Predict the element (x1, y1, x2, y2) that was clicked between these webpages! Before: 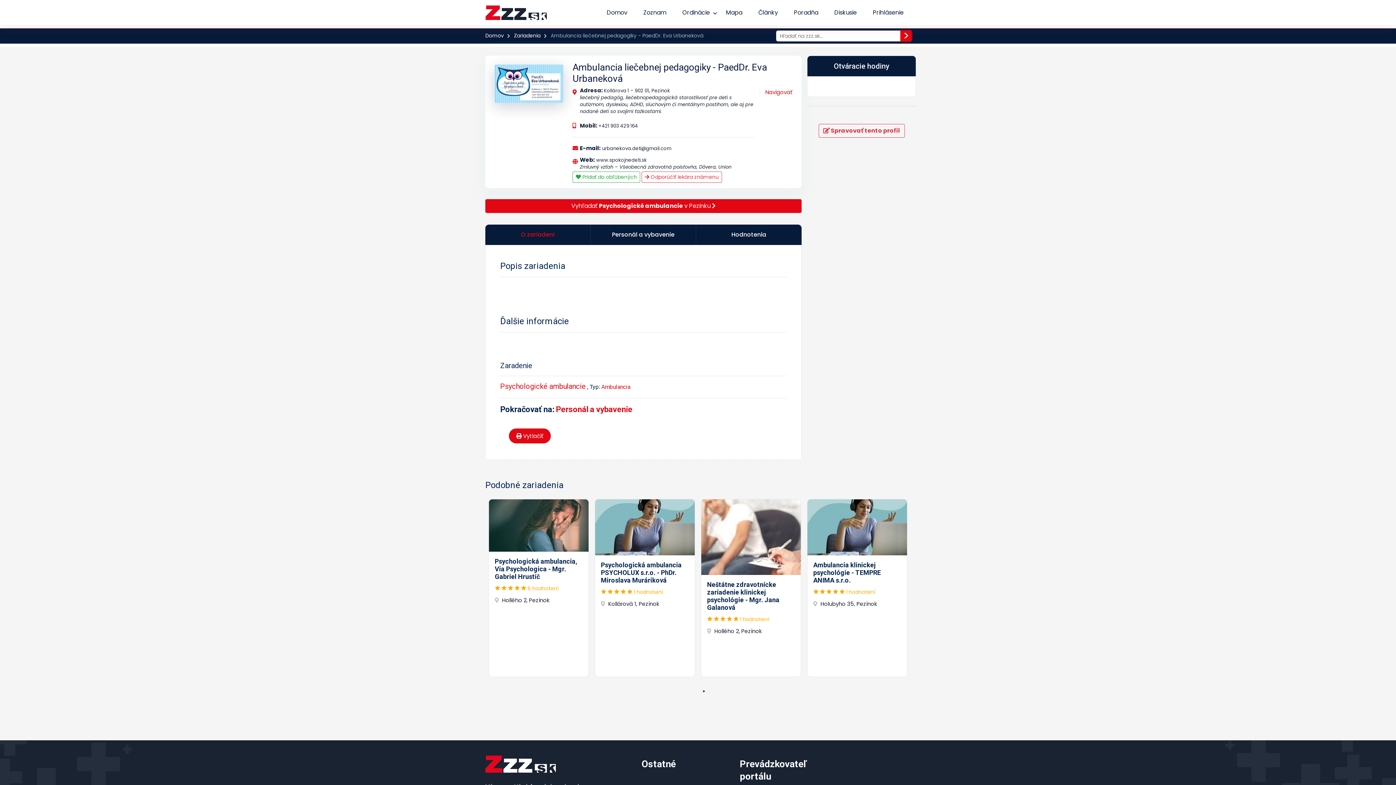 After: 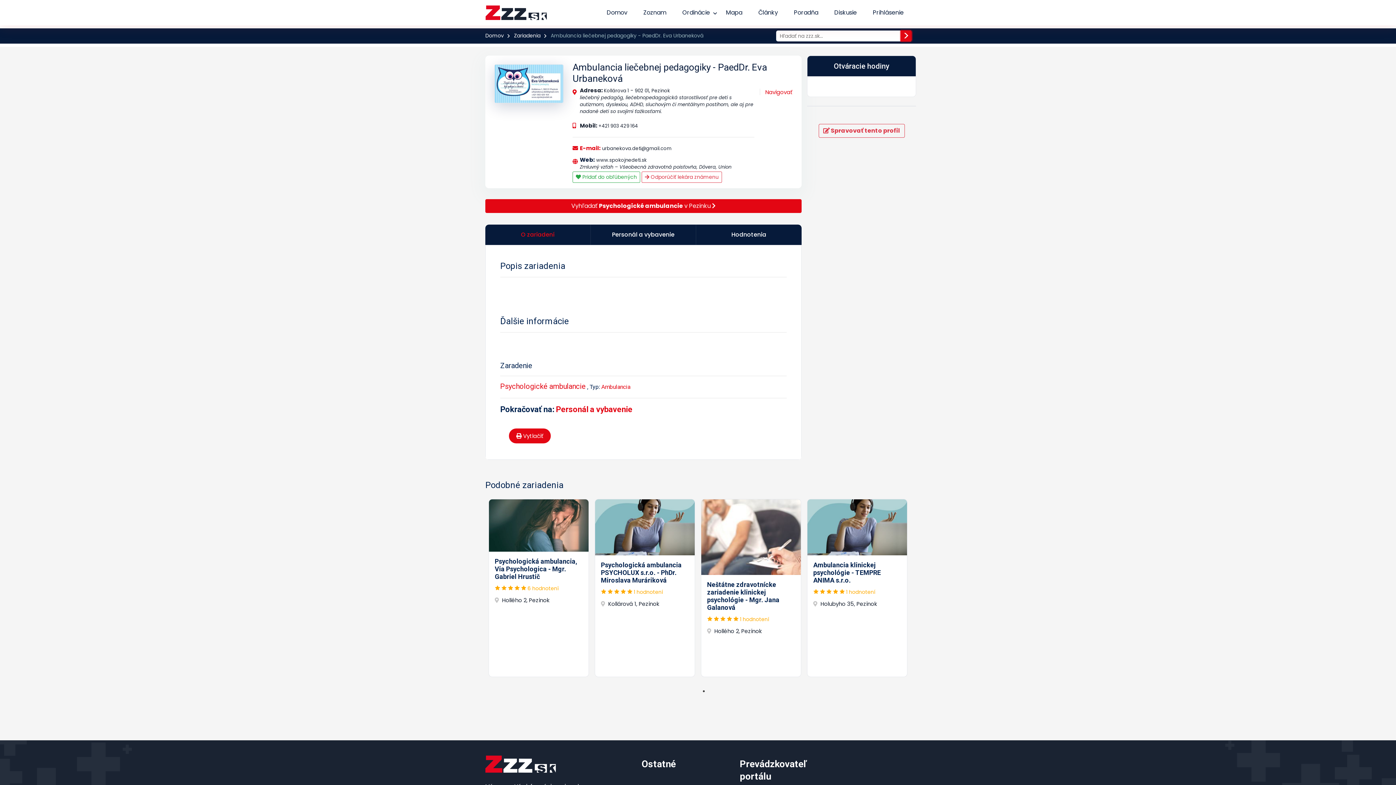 Action: bbox: (580, 144, 671, 152) label: E-mail: urbanekova.deti@gmail.com